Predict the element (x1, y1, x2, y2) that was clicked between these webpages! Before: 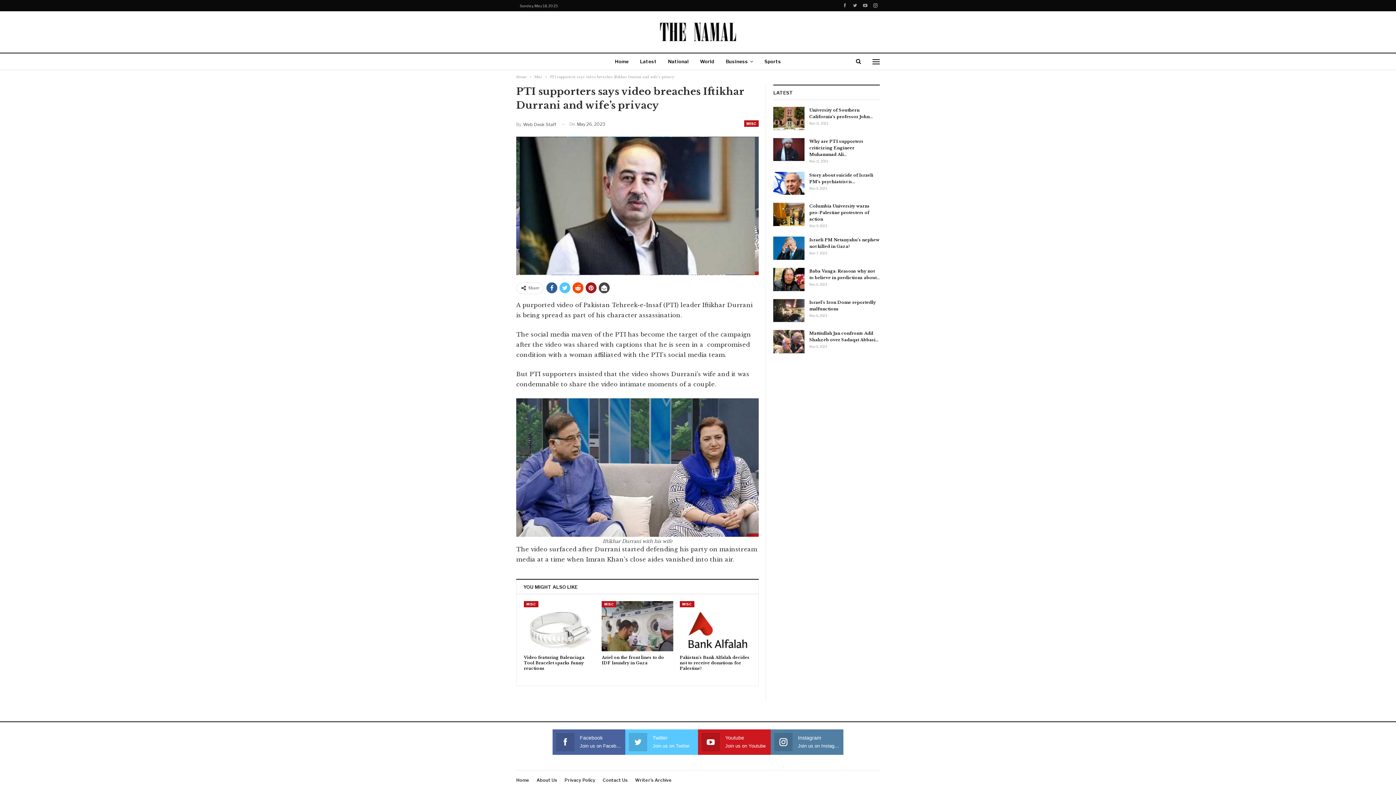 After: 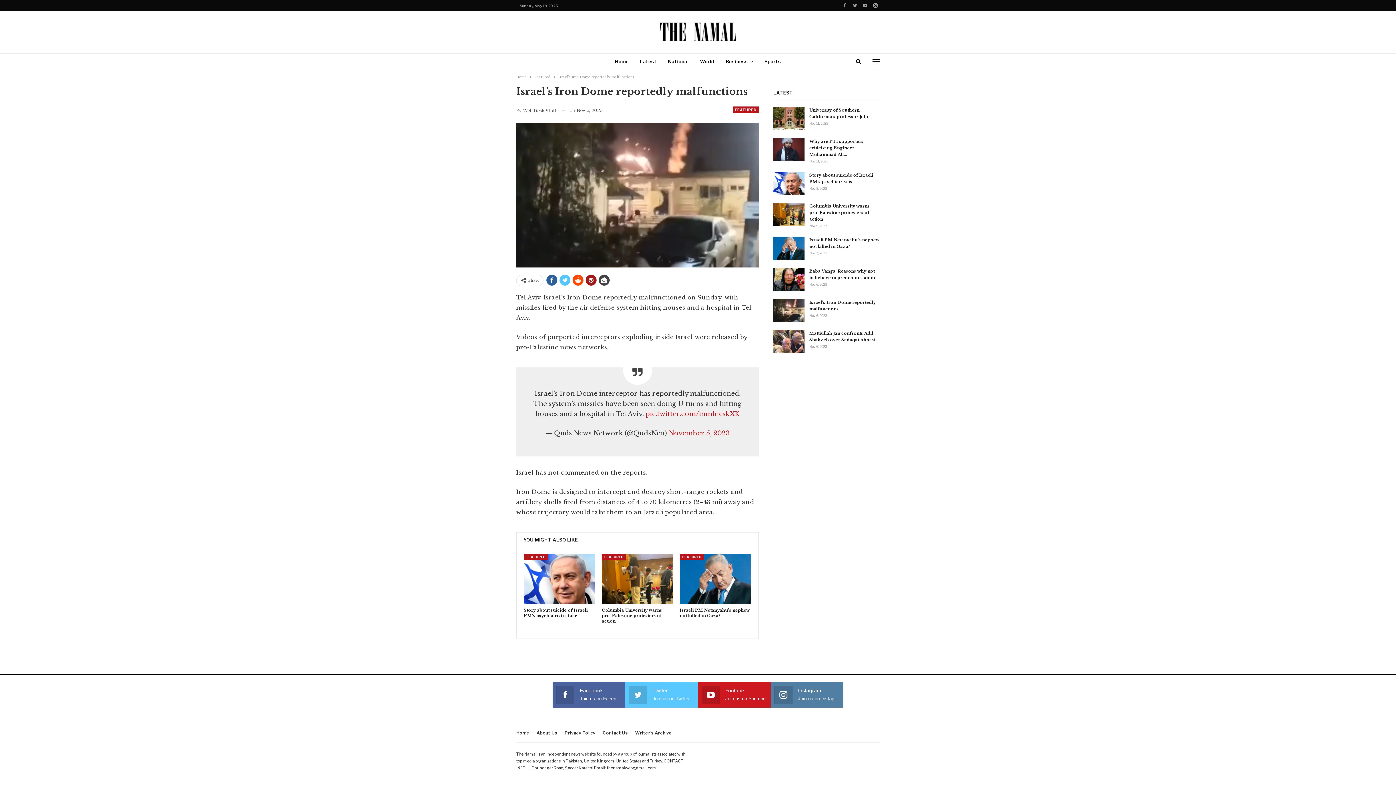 Action: bbox: (773, 299, 804, 322)